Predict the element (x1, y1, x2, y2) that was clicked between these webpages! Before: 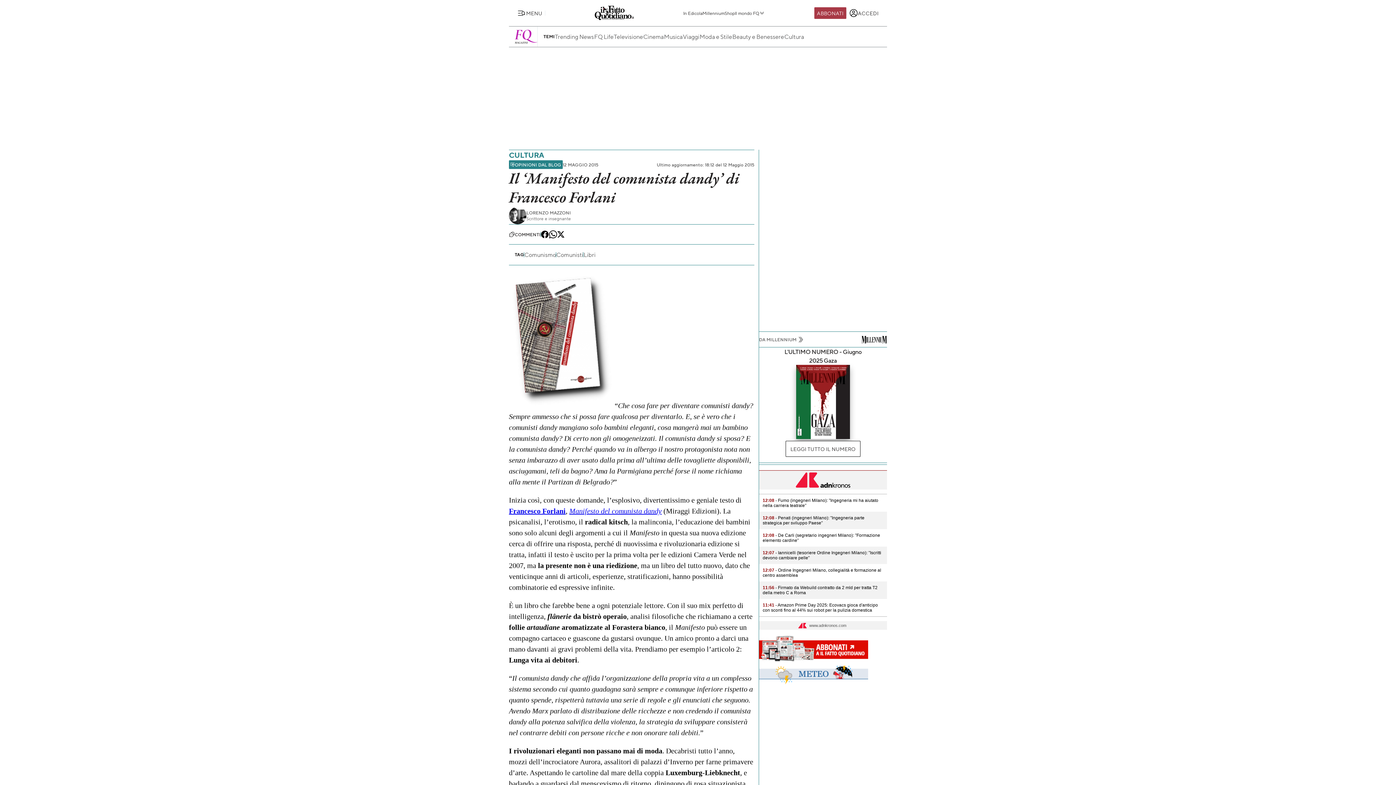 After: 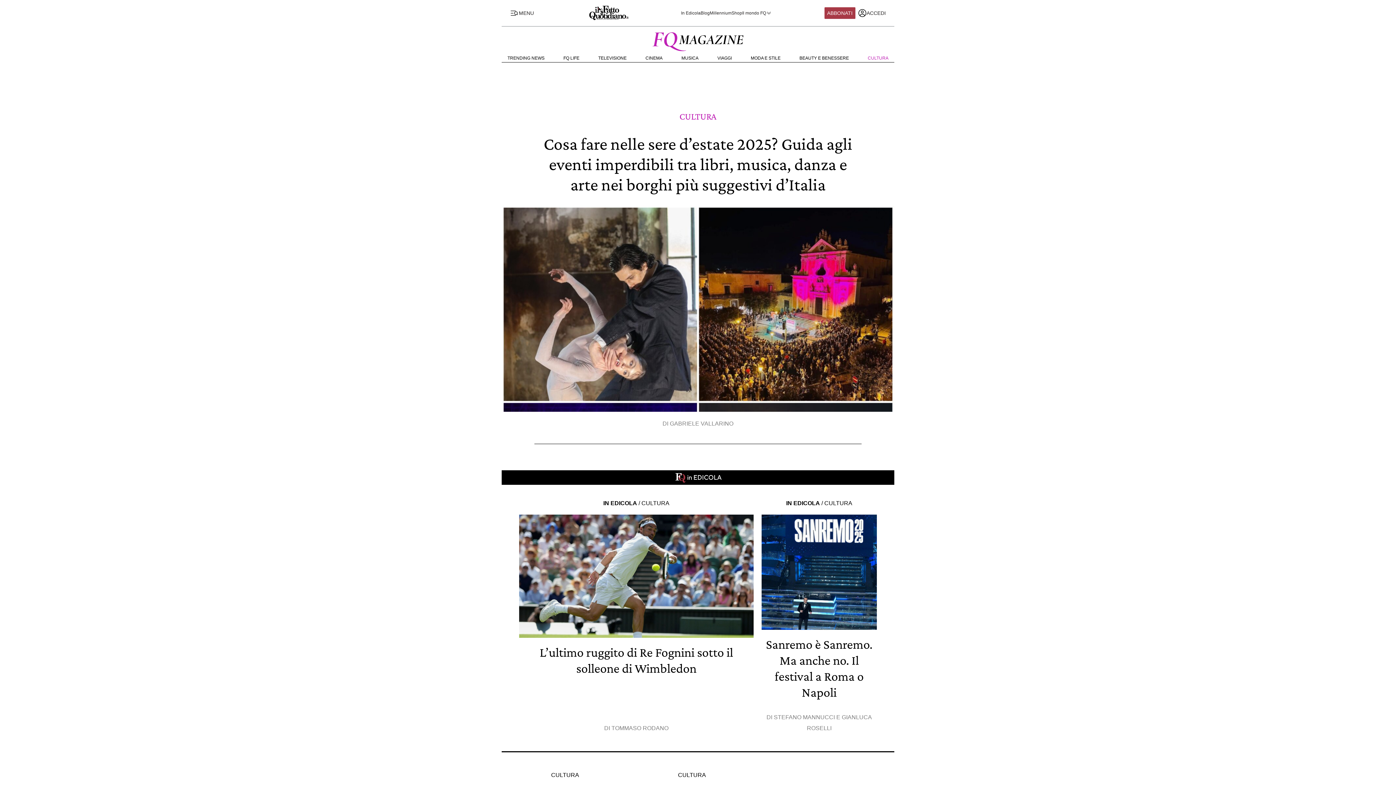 Action: label: Cultura bbox: (784, 32, 804, 41)